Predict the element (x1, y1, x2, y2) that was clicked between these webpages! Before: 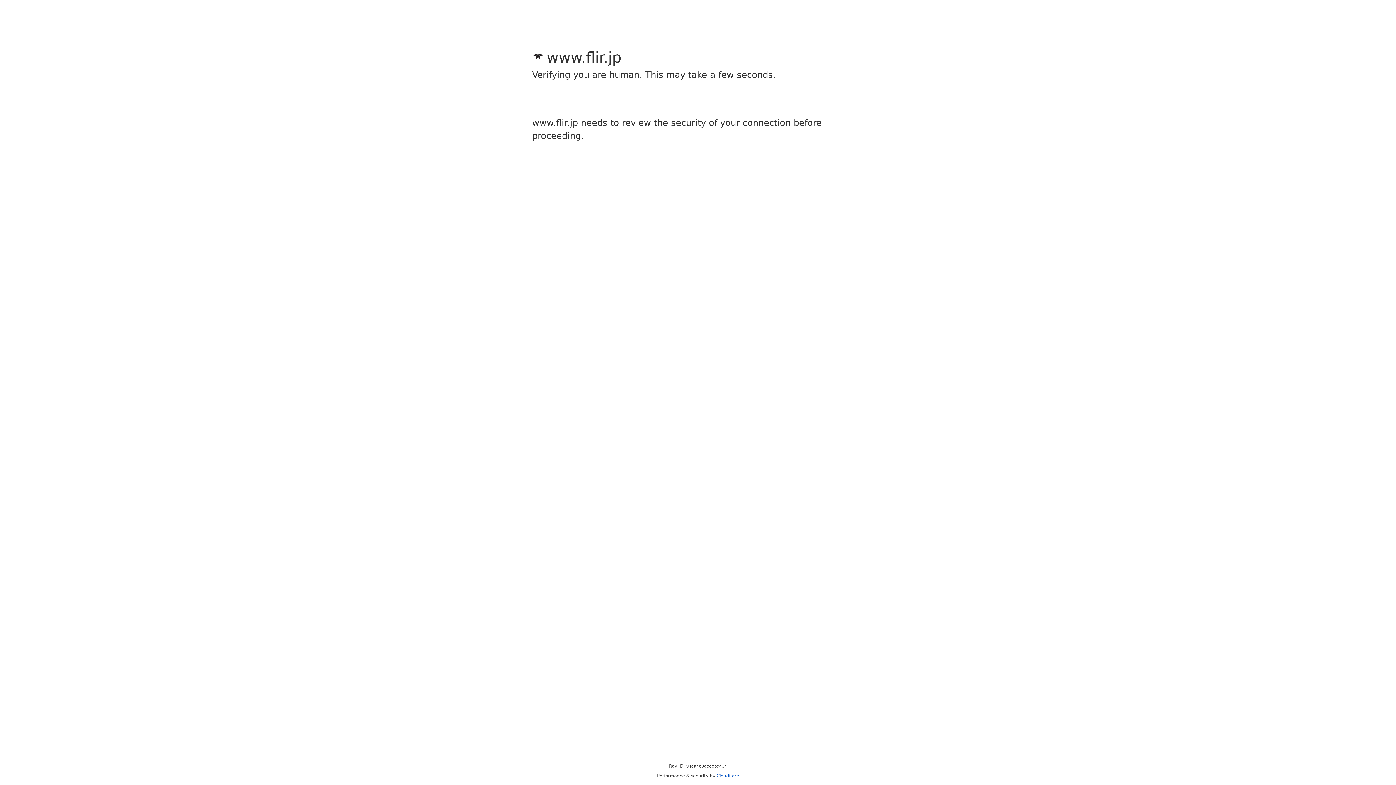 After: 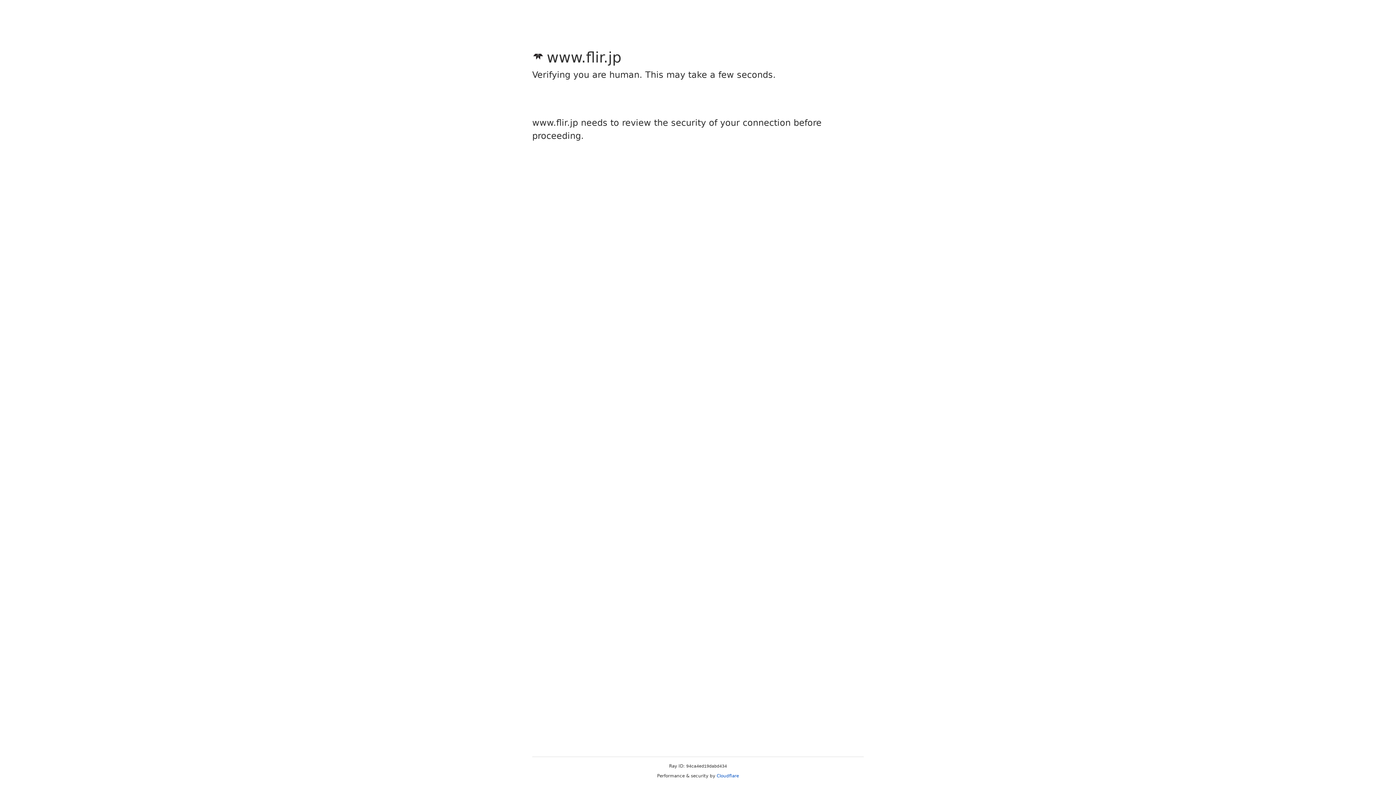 Action: bbox: (716, 773, 739, 778) label: Cloudflare